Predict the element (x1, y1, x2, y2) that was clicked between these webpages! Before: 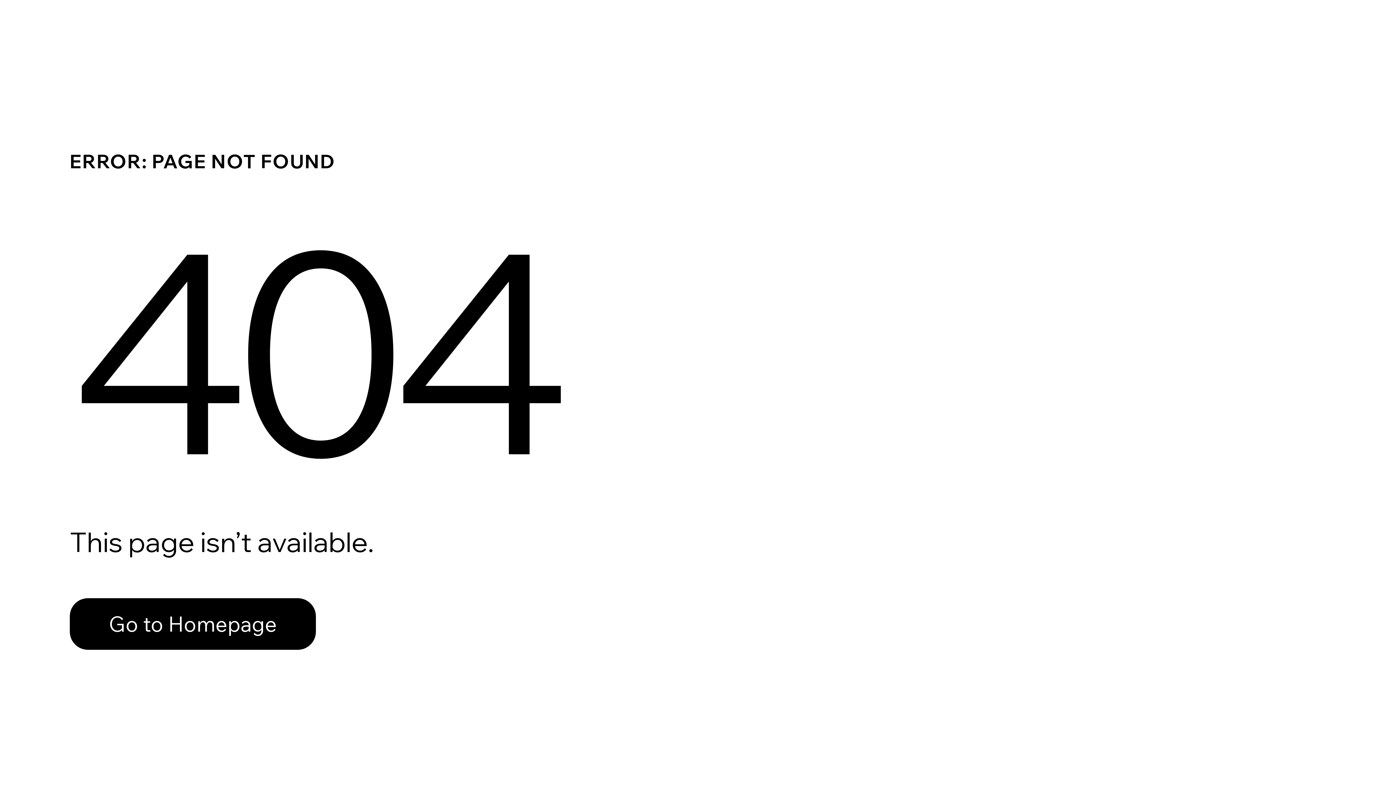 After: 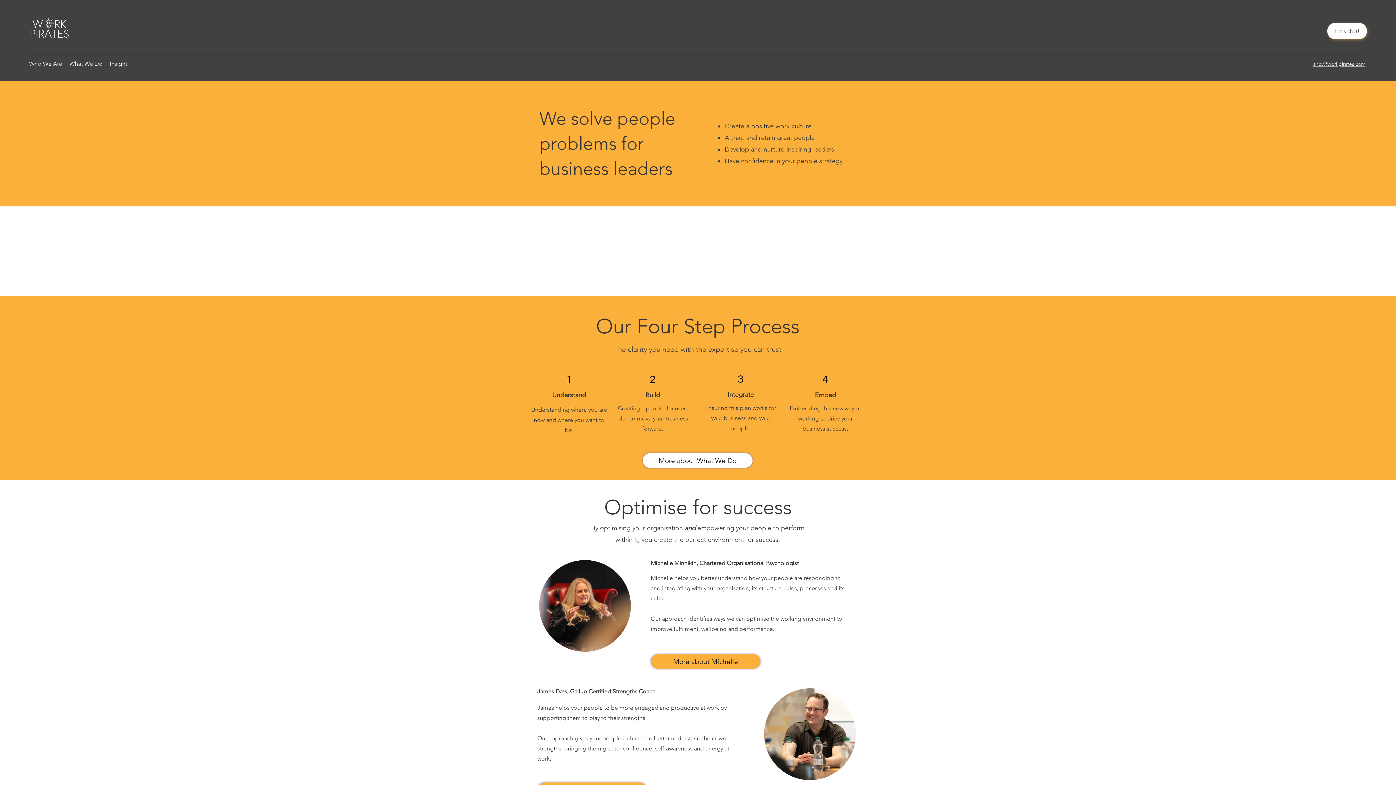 Action: label: Go to Homepage bbox: (69, 582, 768, 659)